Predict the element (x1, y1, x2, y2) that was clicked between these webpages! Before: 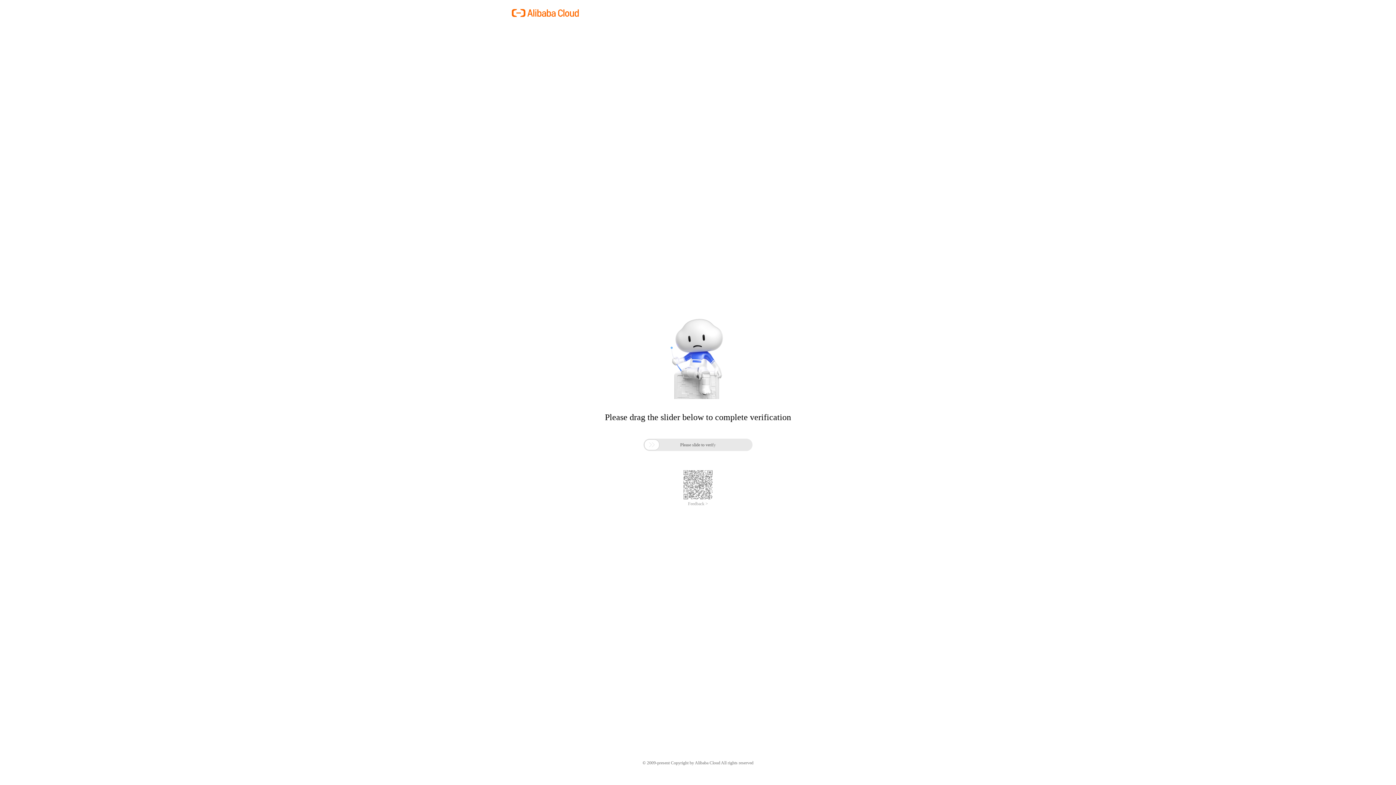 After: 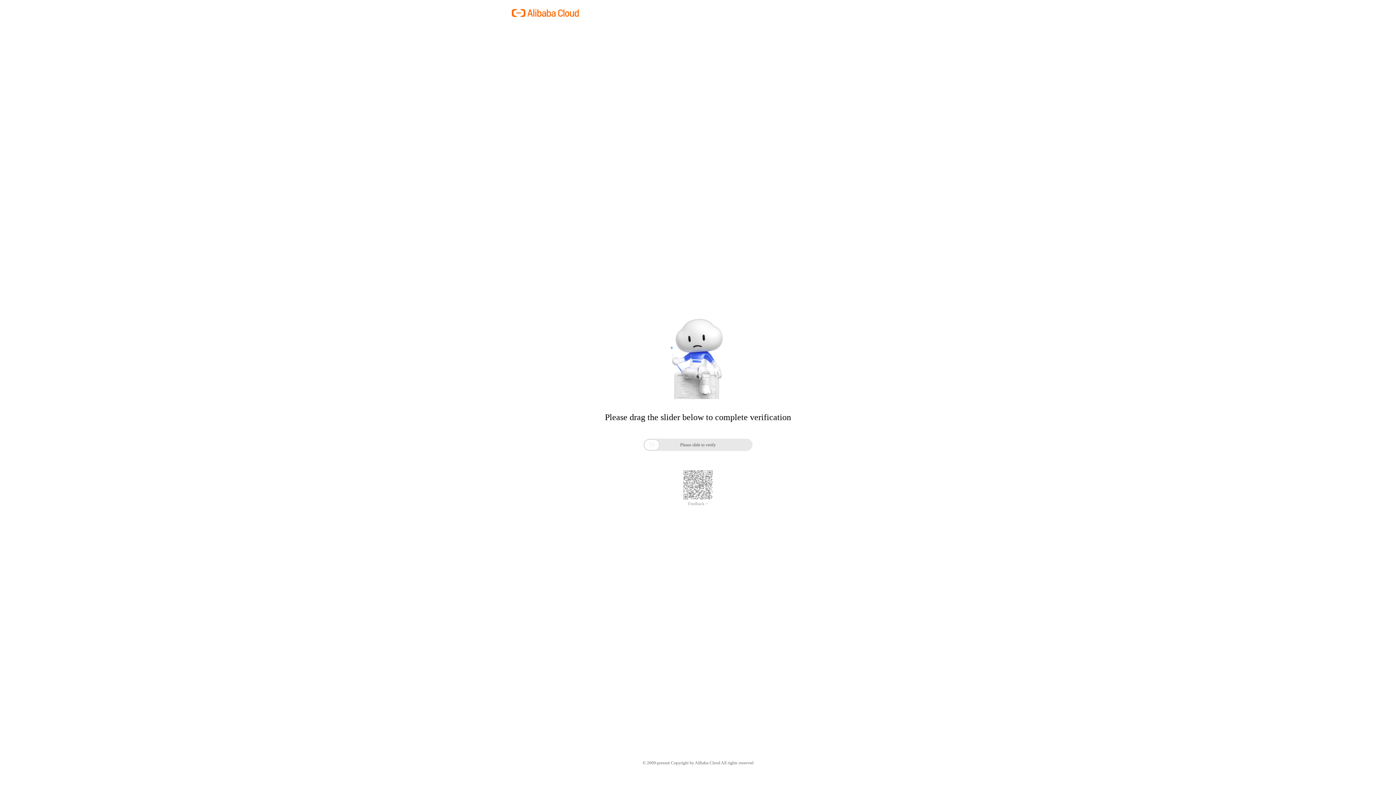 Action: bbox: (688, 501, 708, 506) label: Feedback >